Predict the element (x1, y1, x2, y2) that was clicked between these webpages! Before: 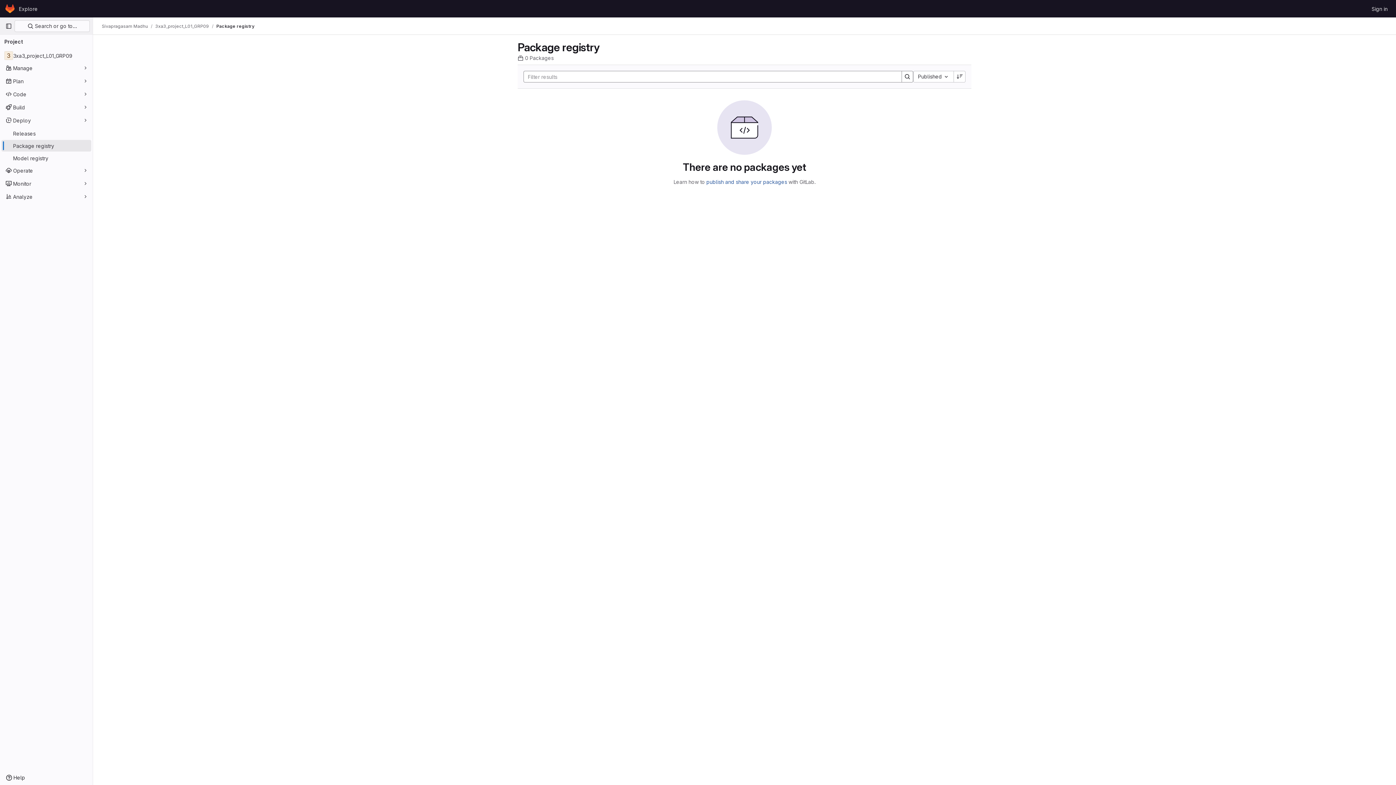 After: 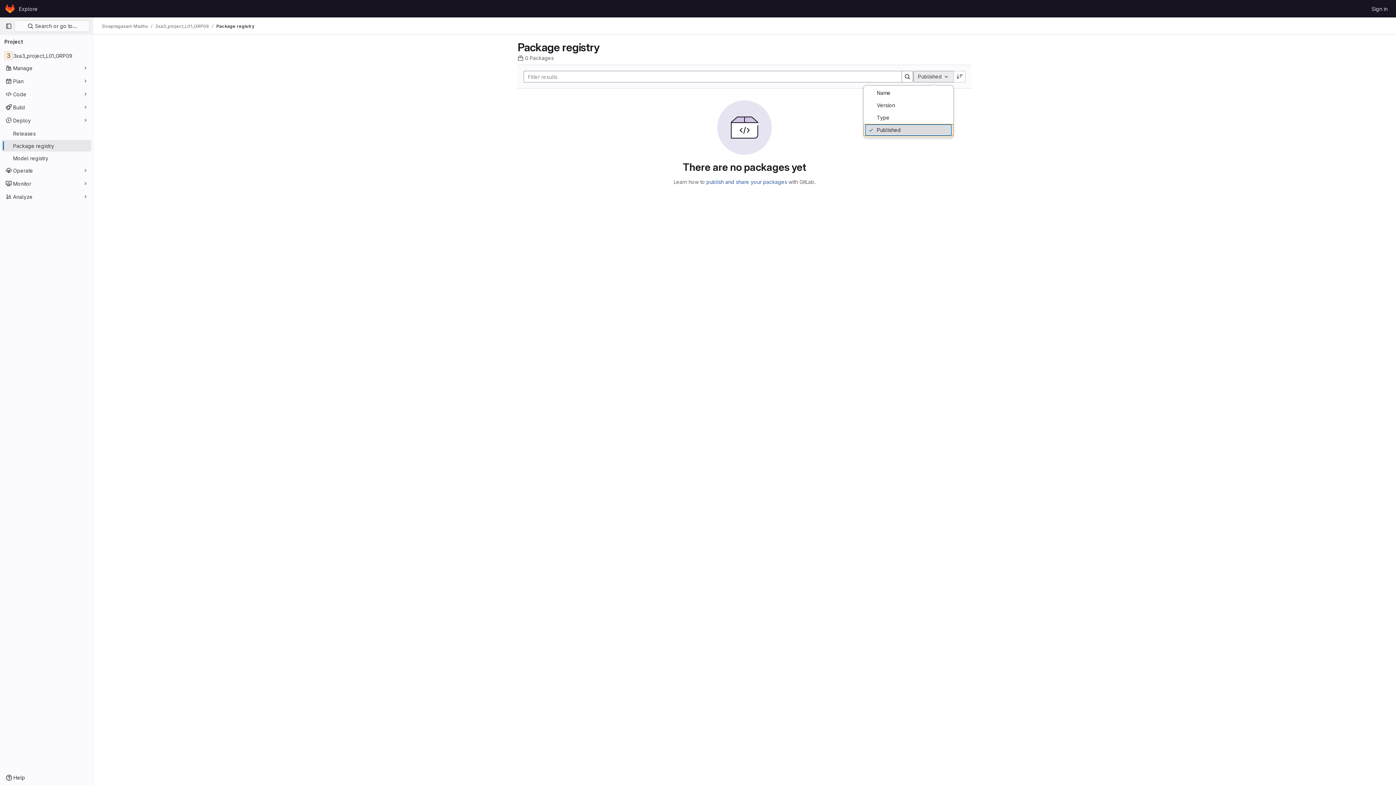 Action: bbox: (913, 70, 953, 82) label: Published